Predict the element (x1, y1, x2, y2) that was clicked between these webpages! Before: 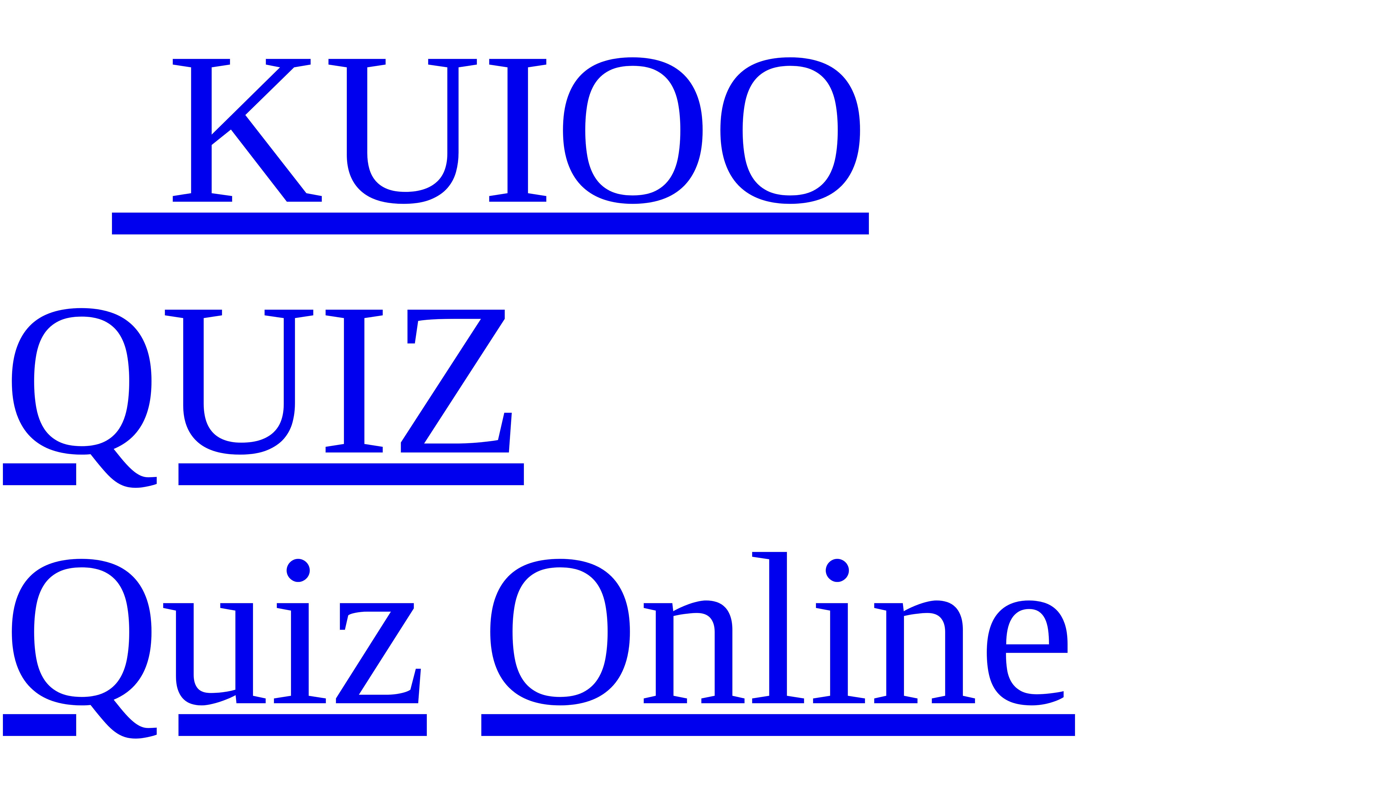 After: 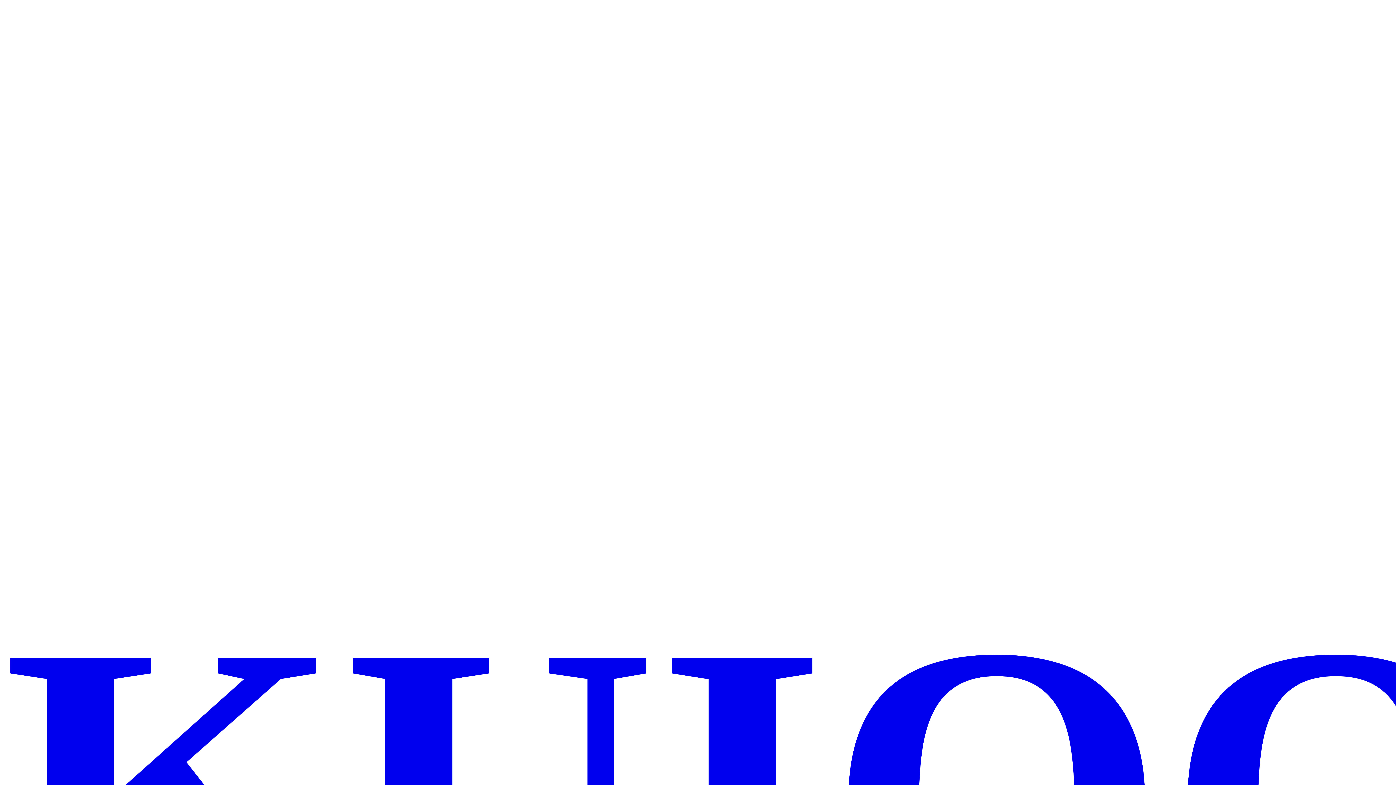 Action: bbox: (2, 509, 426, 750) label: Quiz